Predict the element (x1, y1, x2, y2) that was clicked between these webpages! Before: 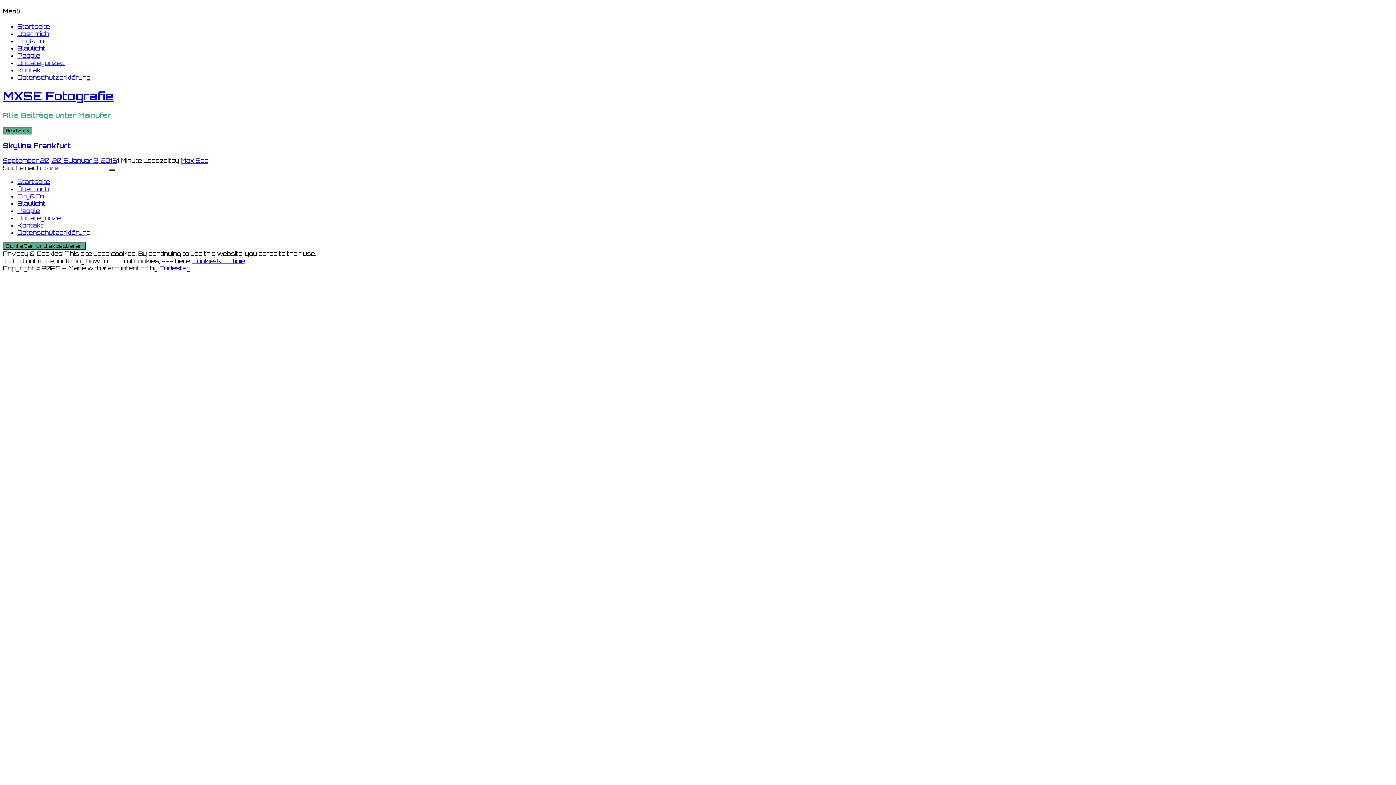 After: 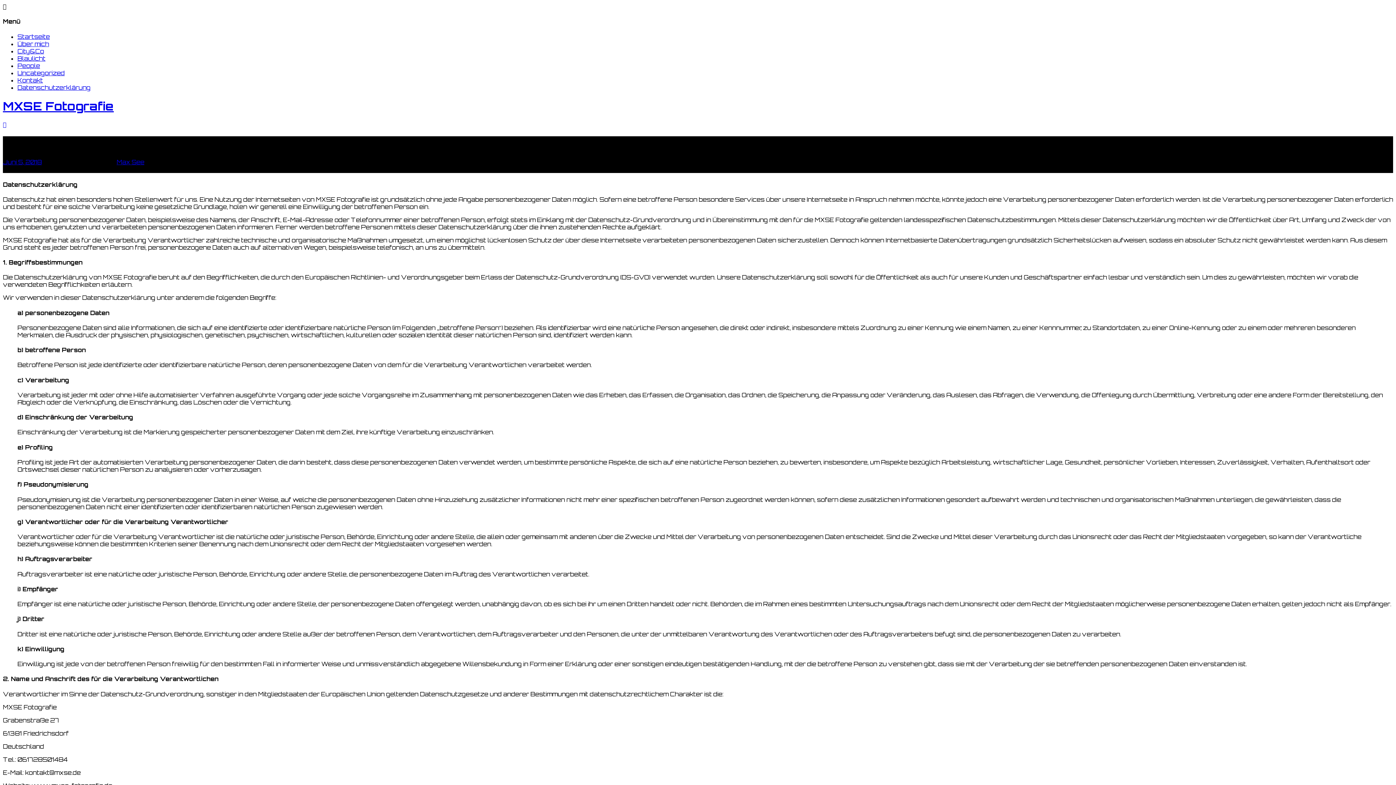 Action: bbox: (17, 228, 90, 236) label: Datenschutzerklärung